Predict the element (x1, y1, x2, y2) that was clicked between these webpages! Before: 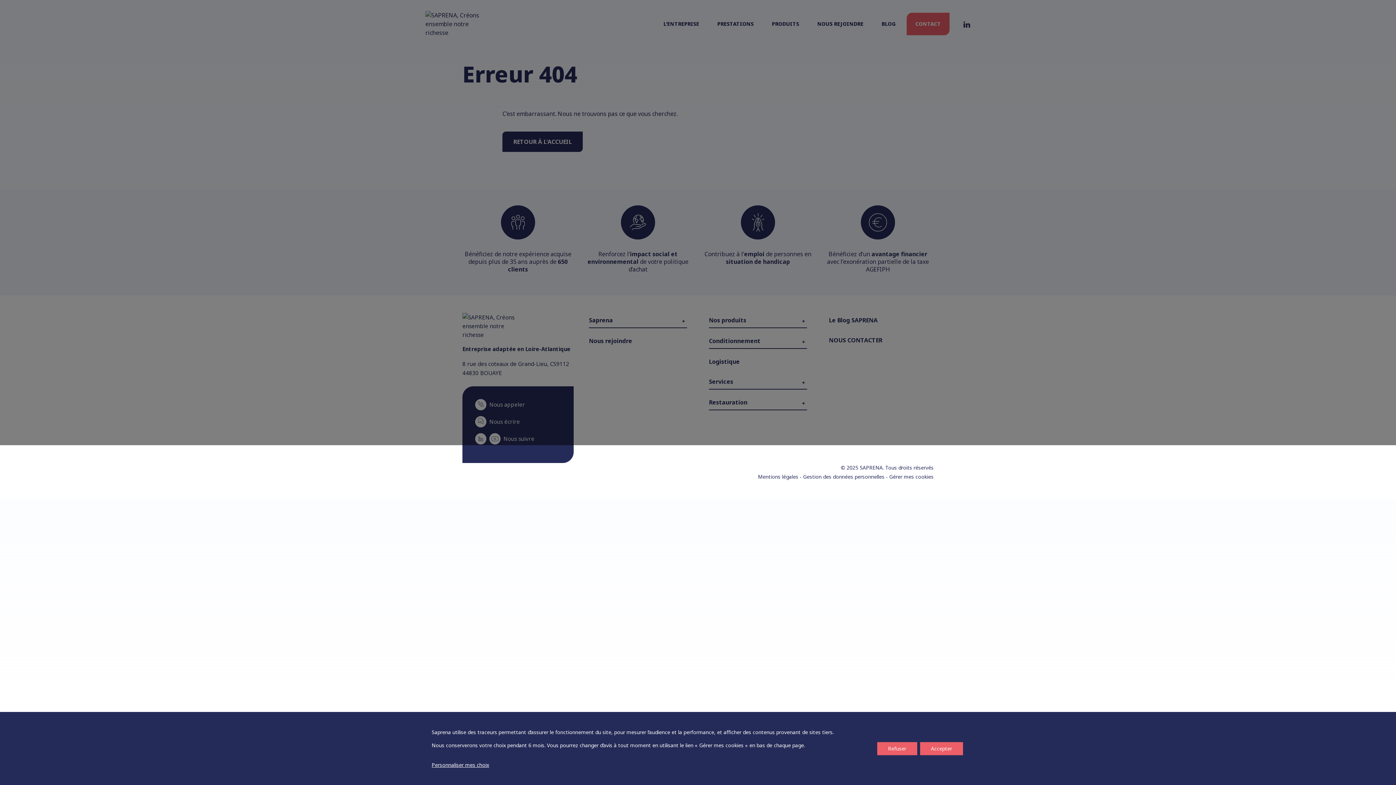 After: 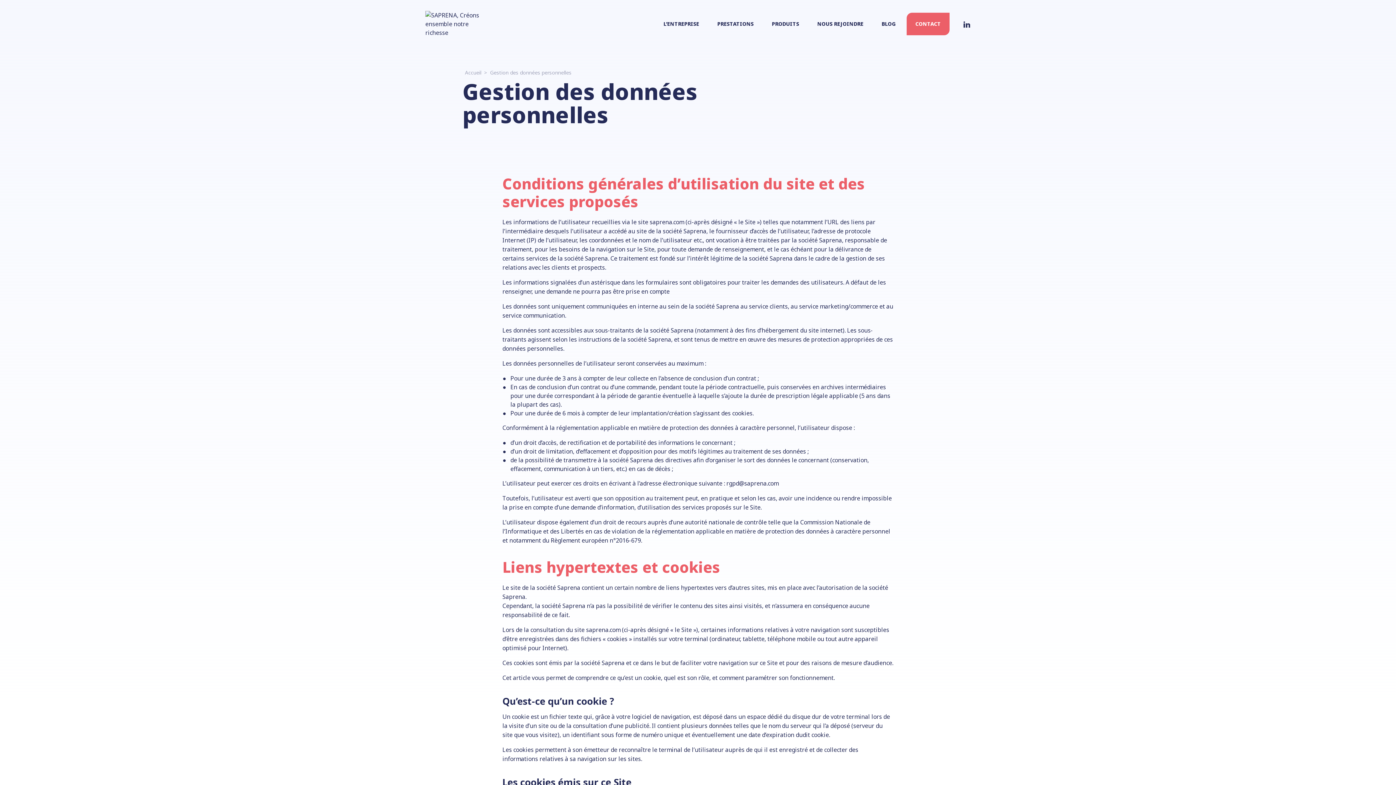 Action: label: Gestion des données personnelles bbox: (803, 473, 884, 480)